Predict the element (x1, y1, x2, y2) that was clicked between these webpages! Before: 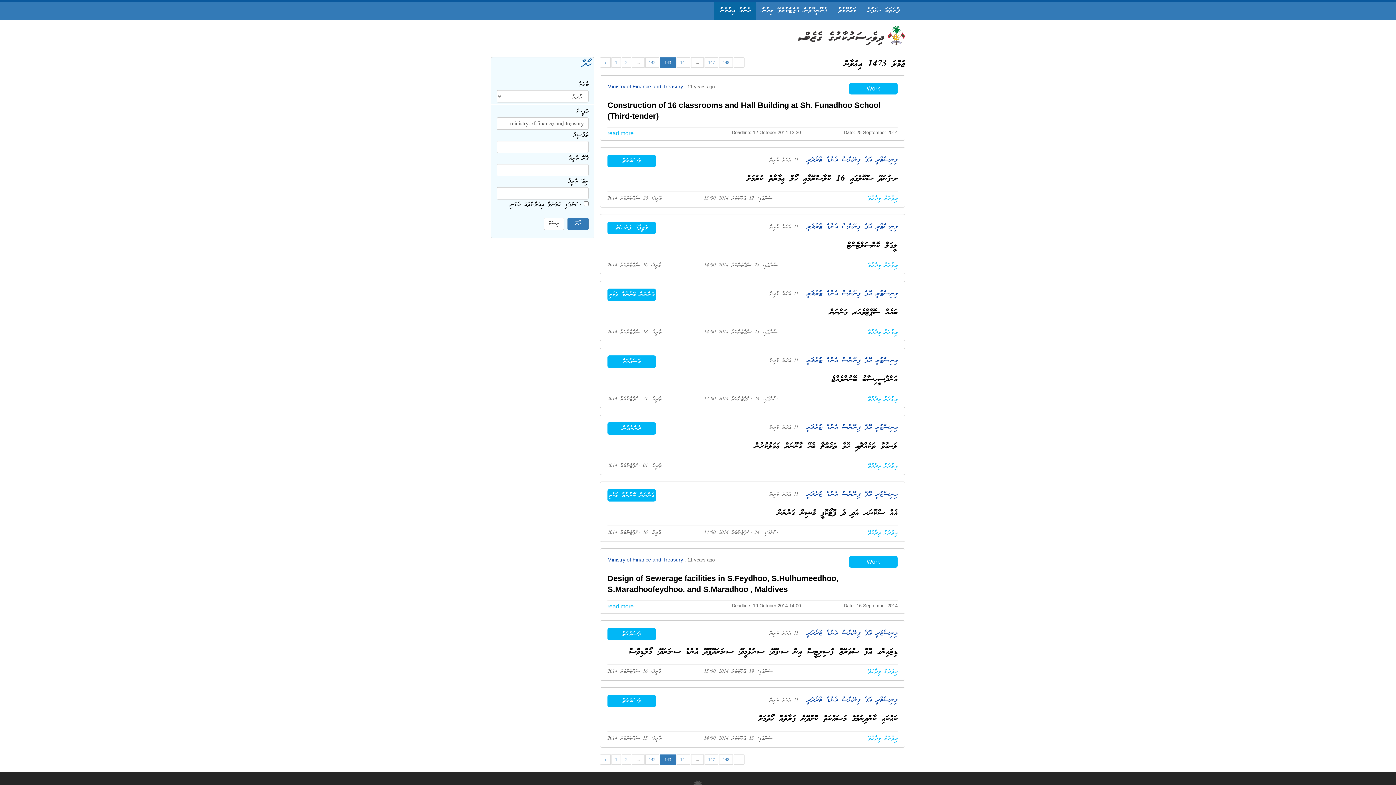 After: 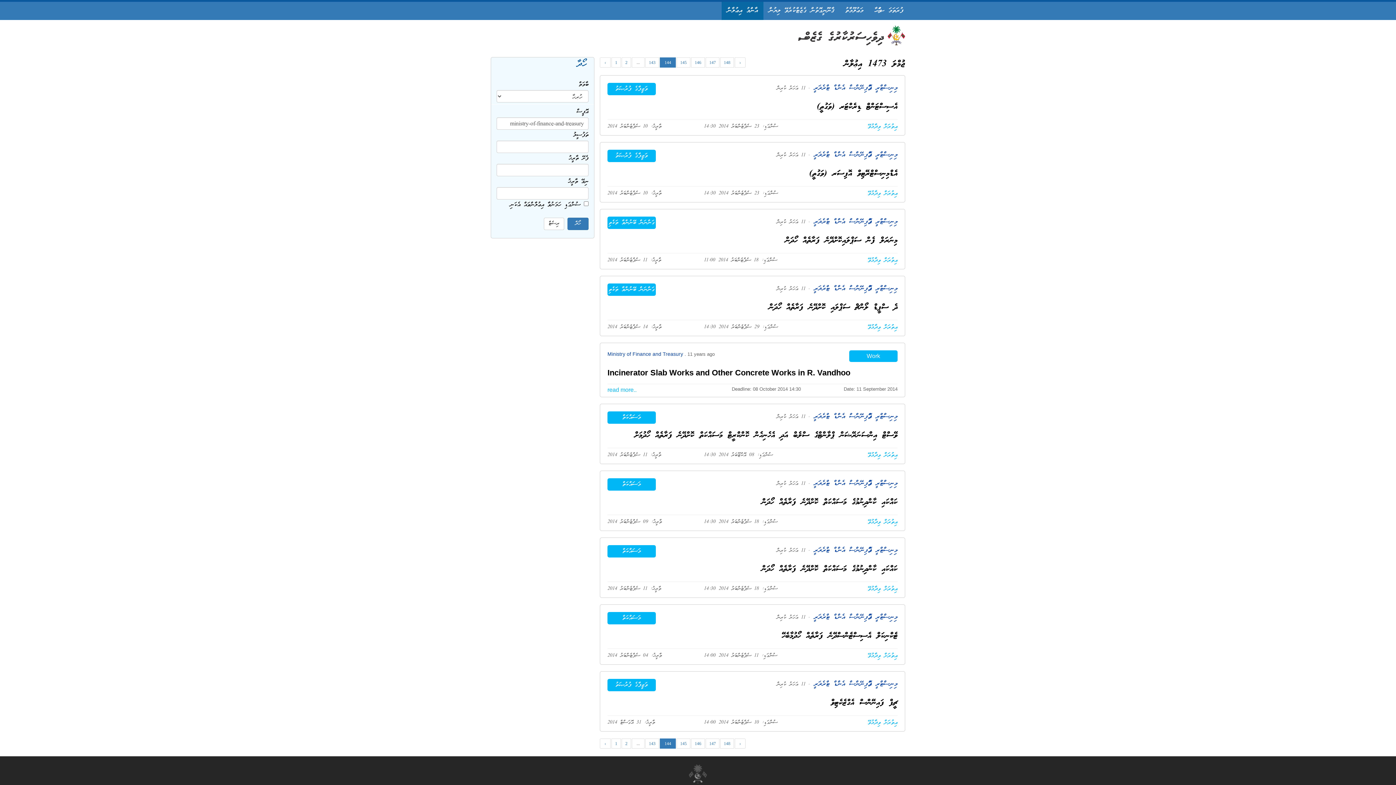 Action: label: 144 bbox: (676, 754, 690, 765)